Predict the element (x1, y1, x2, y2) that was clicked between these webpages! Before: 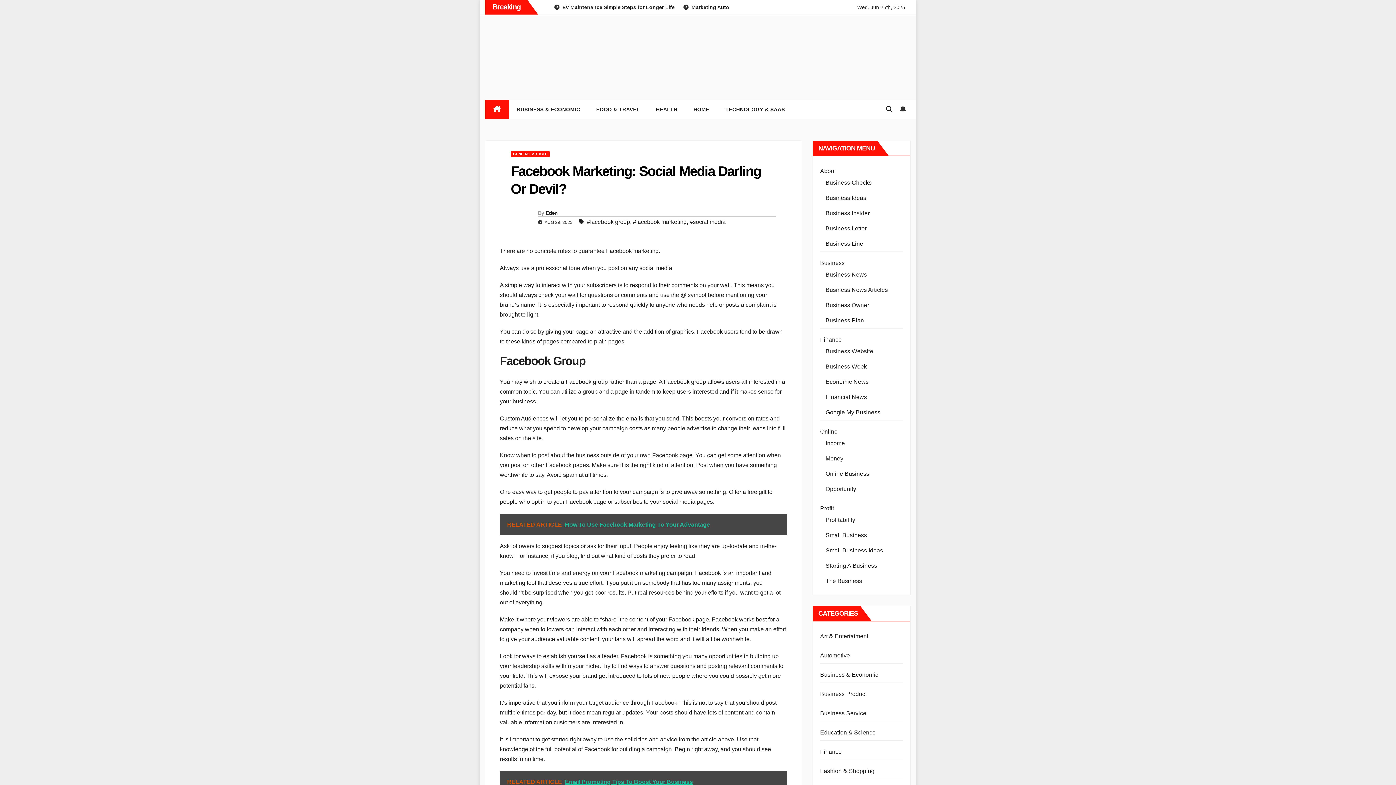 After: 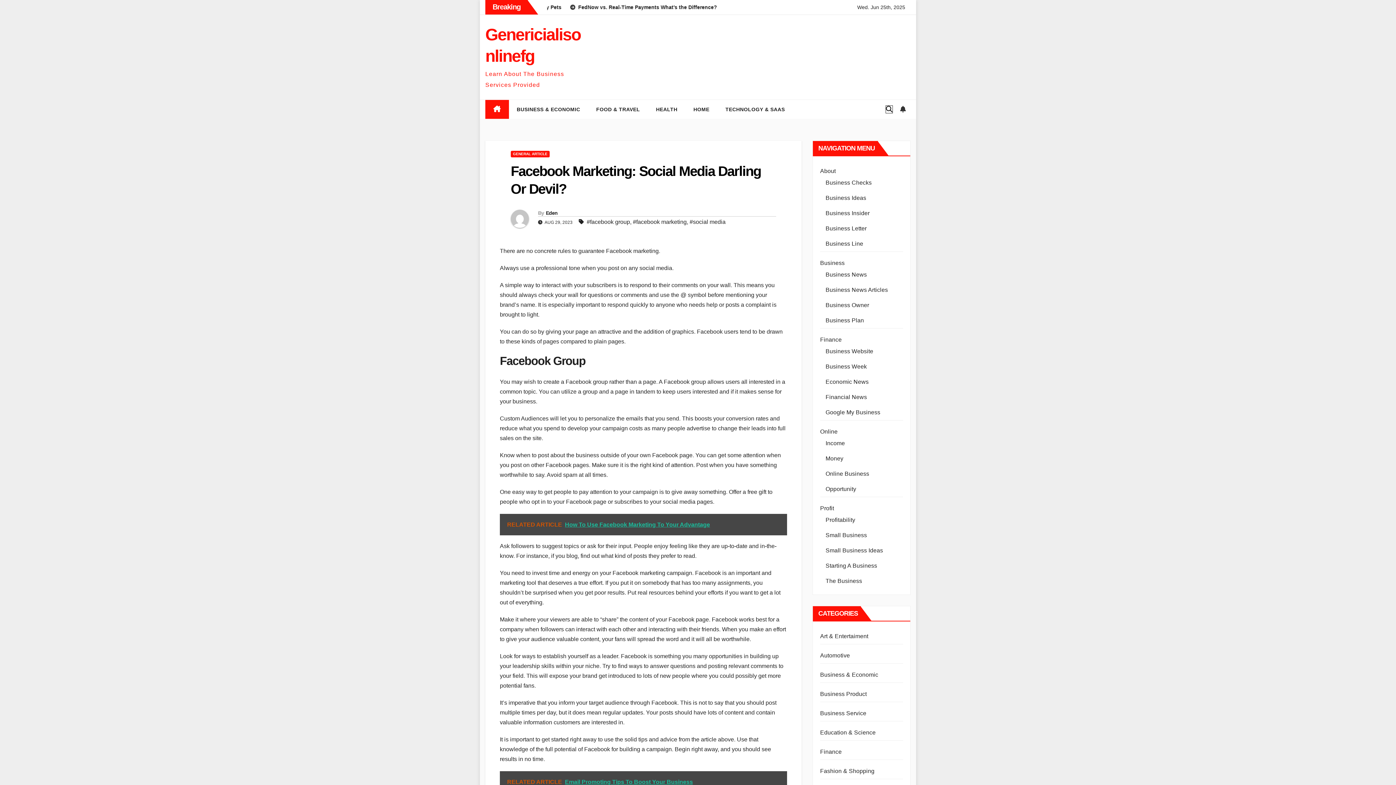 Action: bbox: (886, 105, 892, 112)